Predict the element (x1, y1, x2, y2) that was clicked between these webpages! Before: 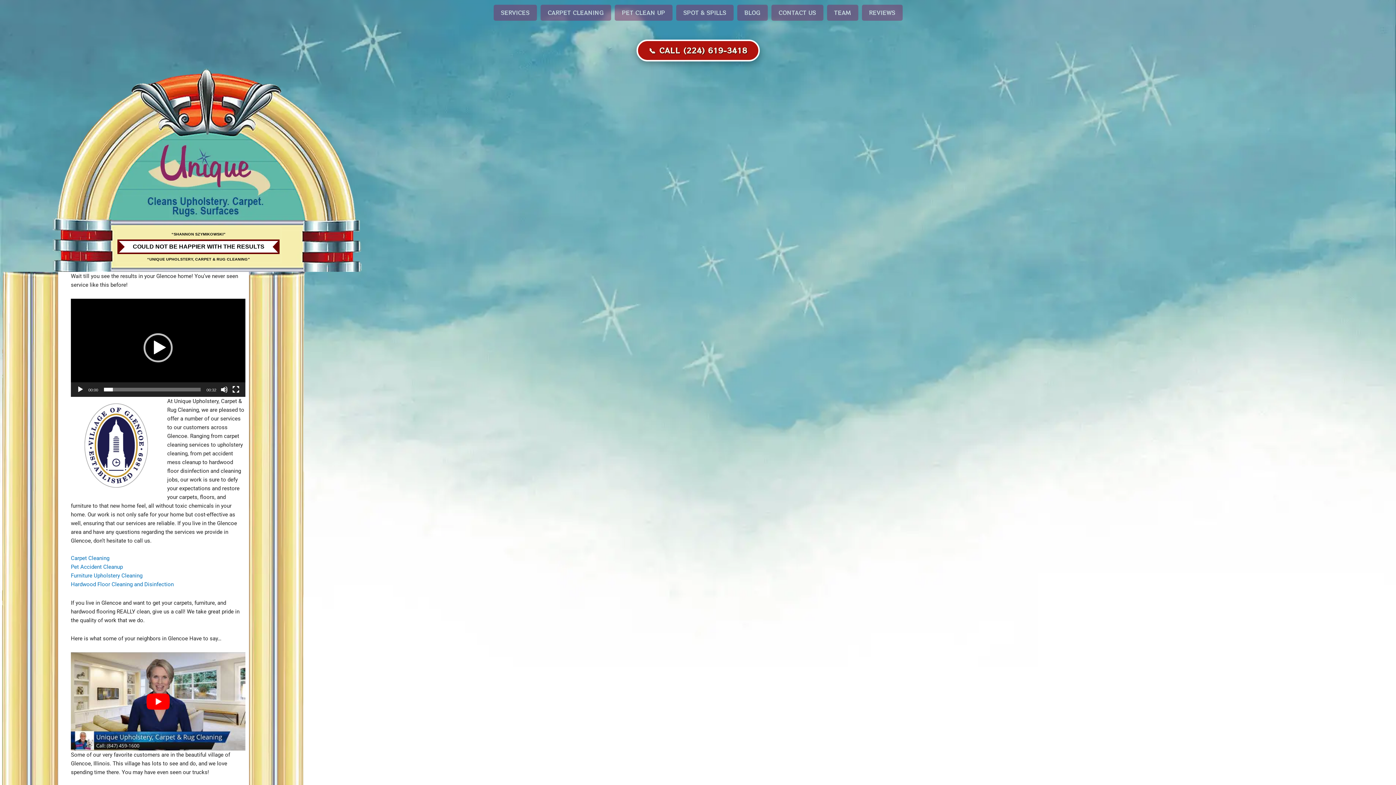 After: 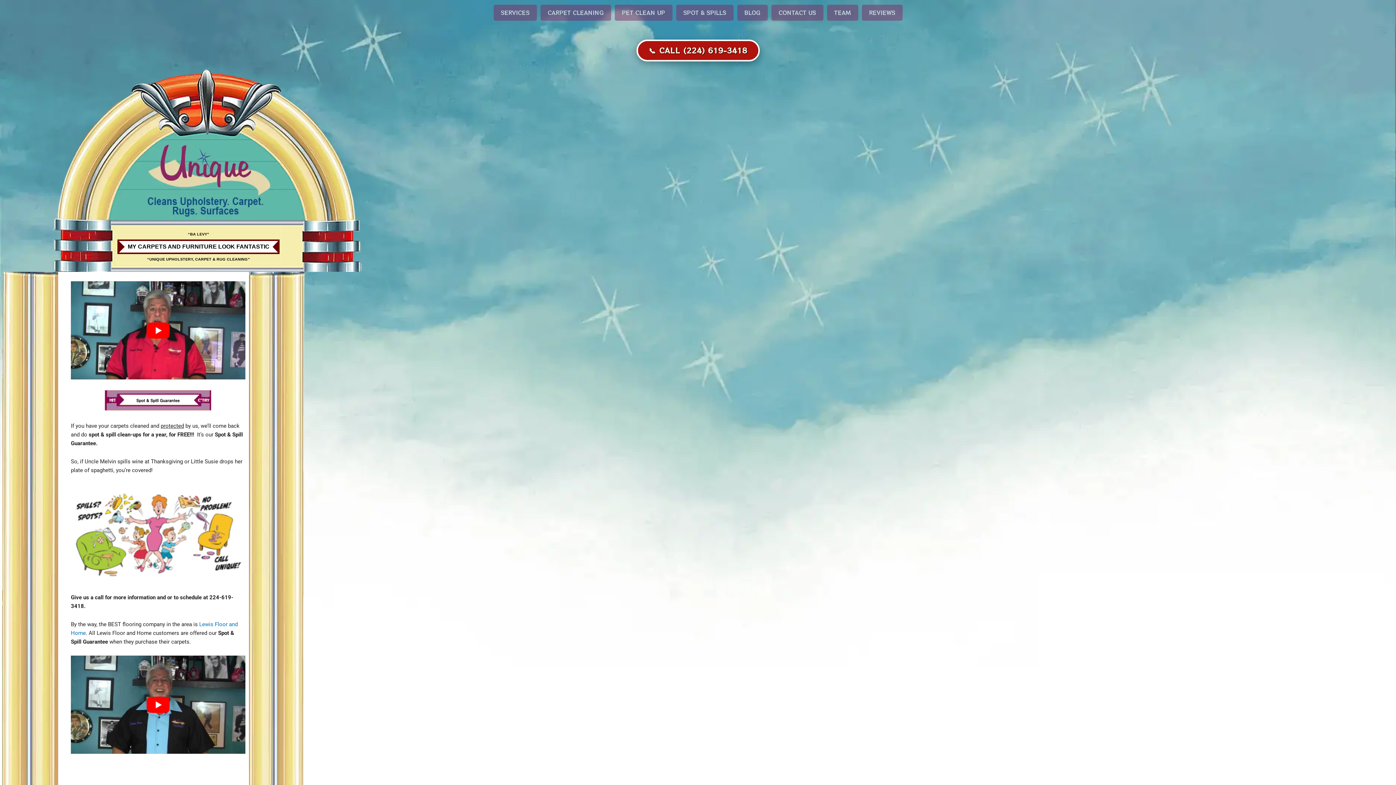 Action: label: SPOT & SPILLS bbox: (683, 8, 726, 16)